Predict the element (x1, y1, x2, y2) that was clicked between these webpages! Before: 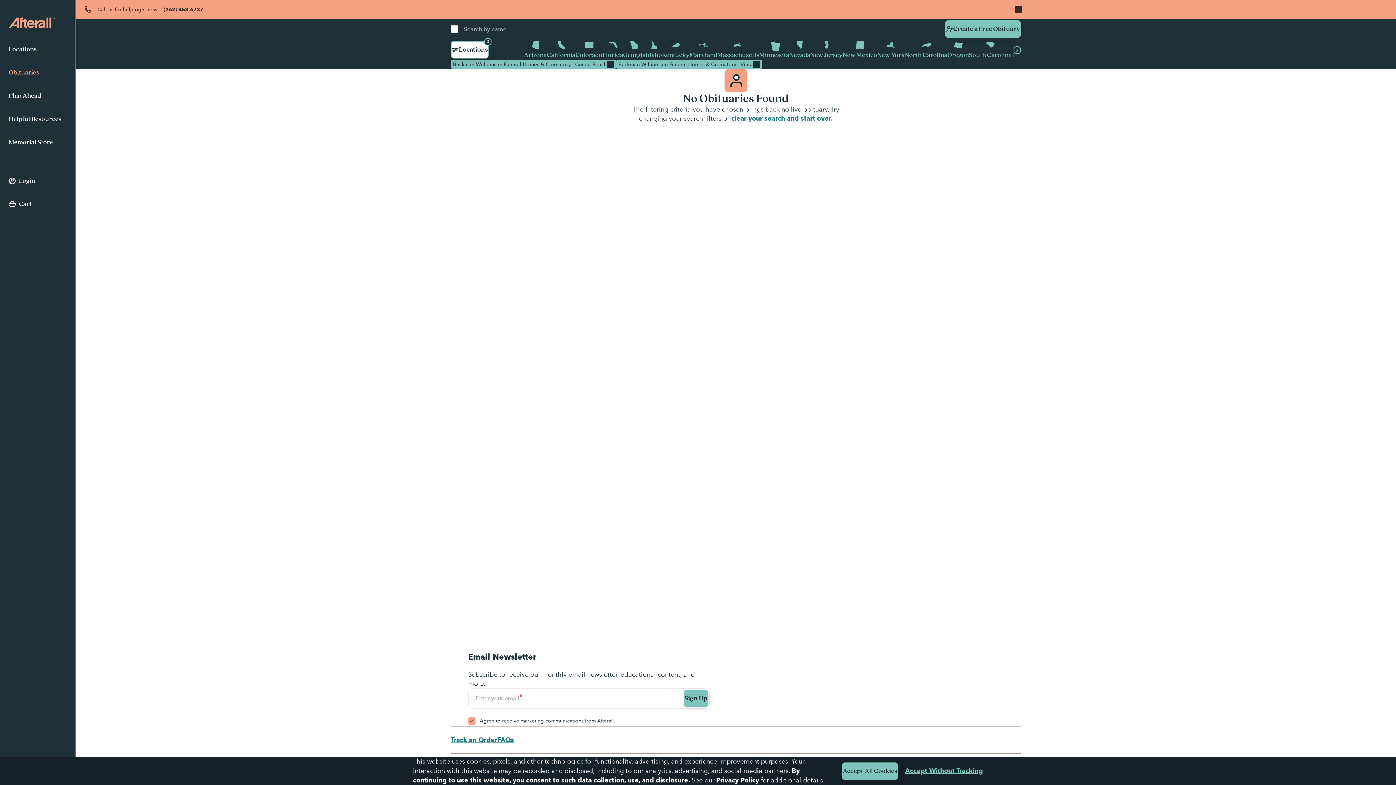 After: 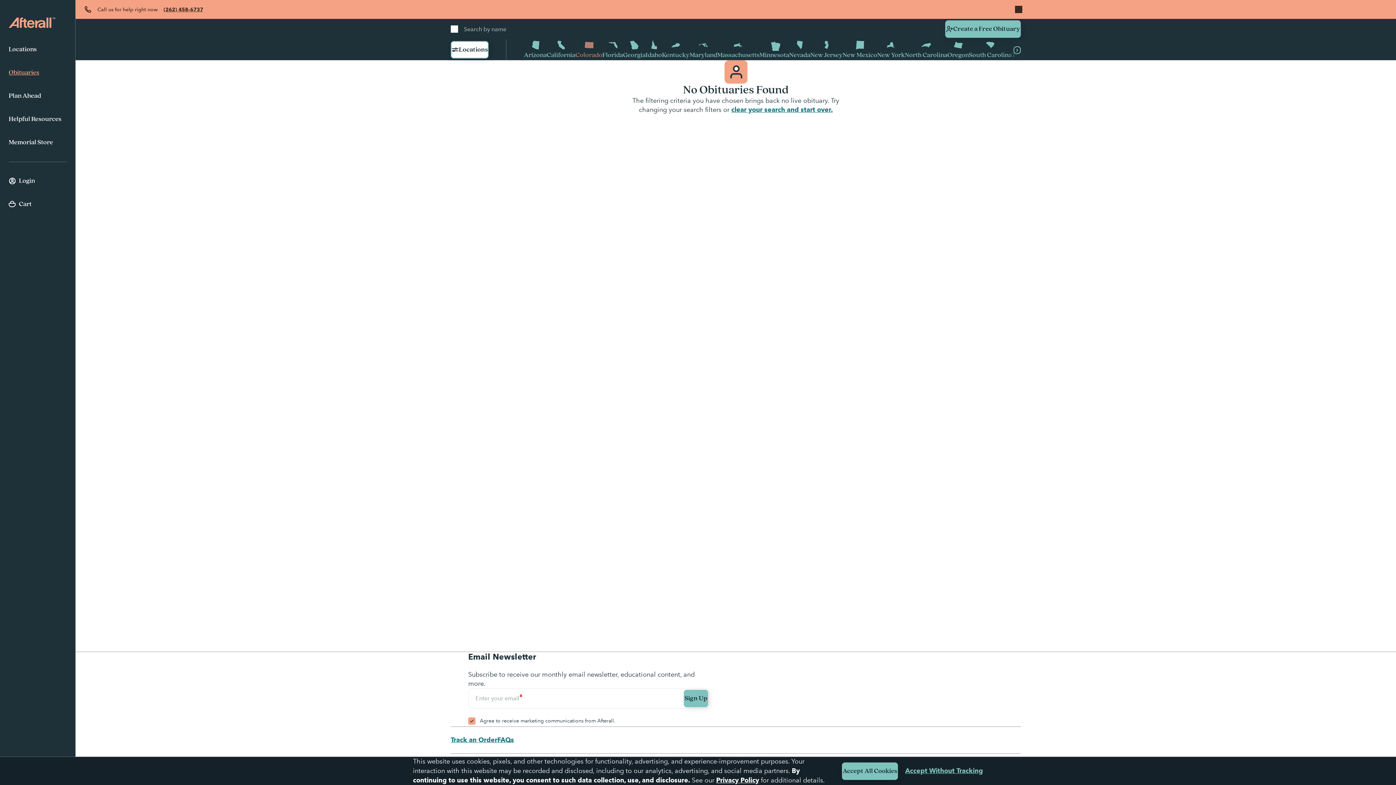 Action: bbox: (575, 39, 602, 60) label: Colorado